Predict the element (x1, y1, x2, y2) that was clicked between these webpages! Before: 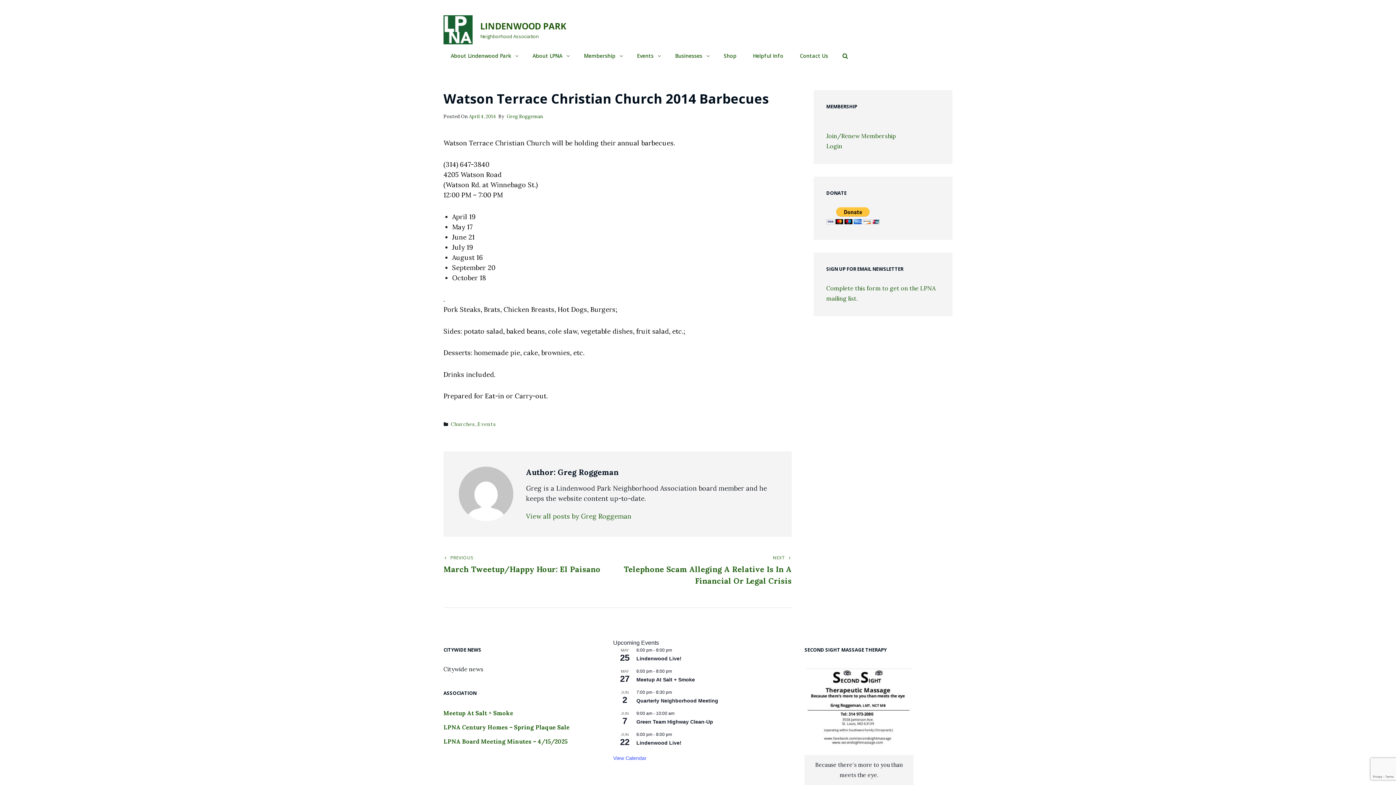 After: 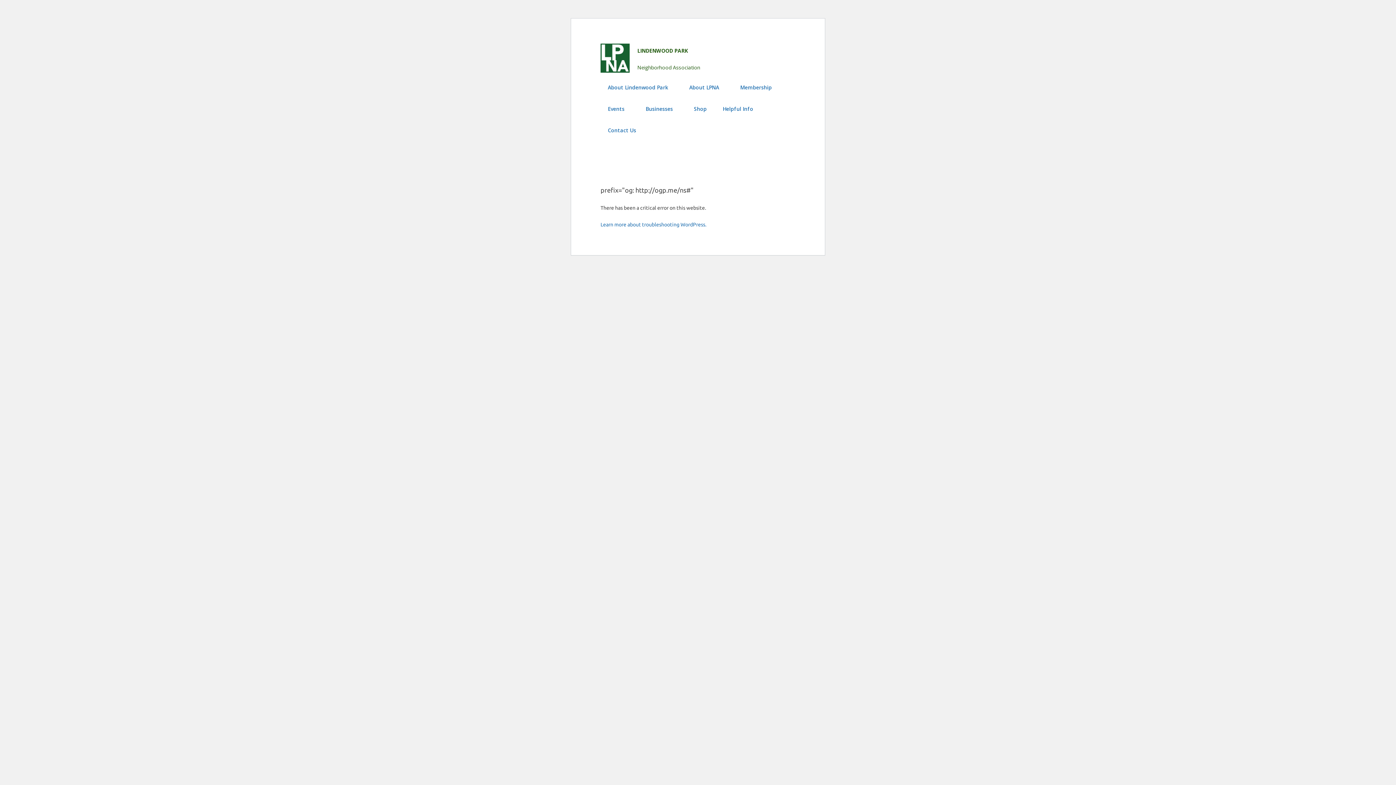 Action: label: Events bbox: (477, 419, 496, 430)